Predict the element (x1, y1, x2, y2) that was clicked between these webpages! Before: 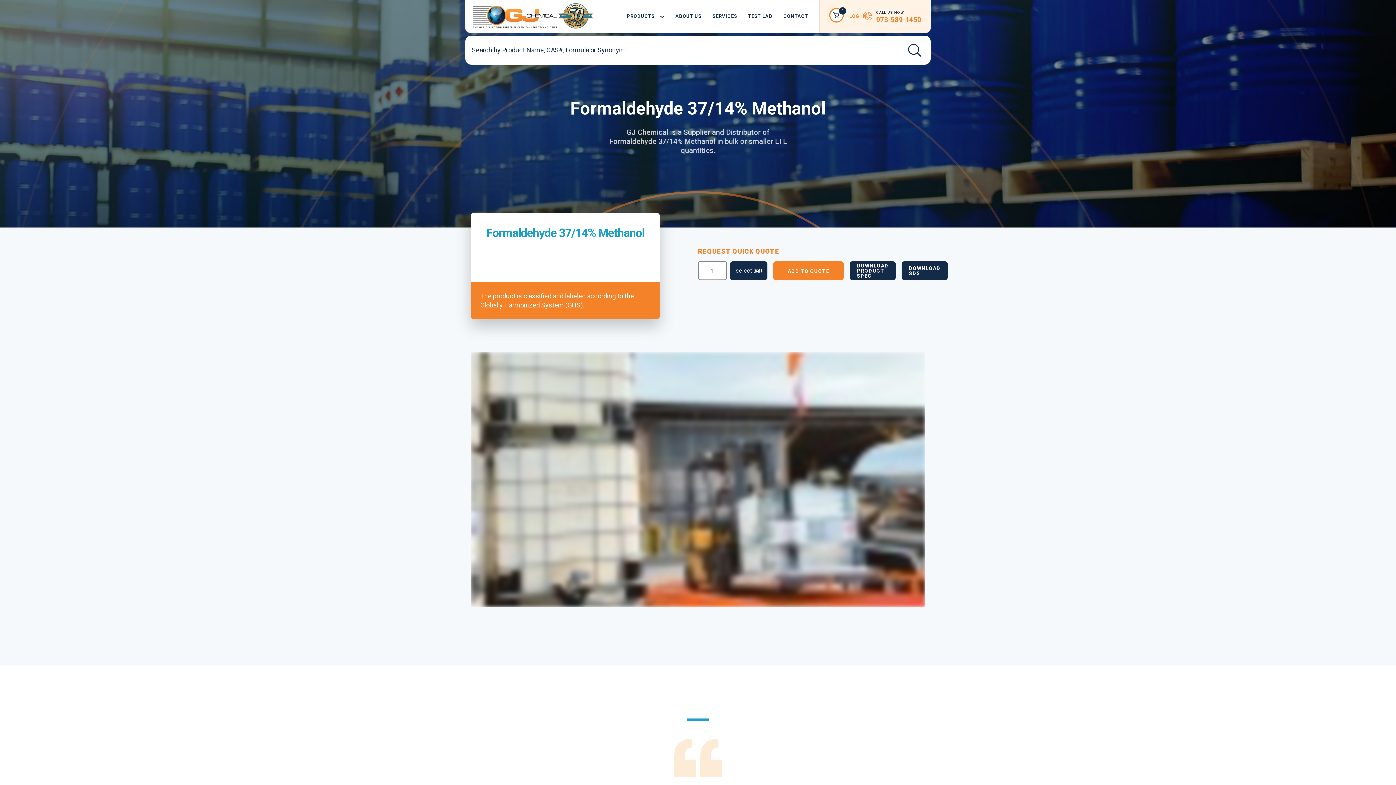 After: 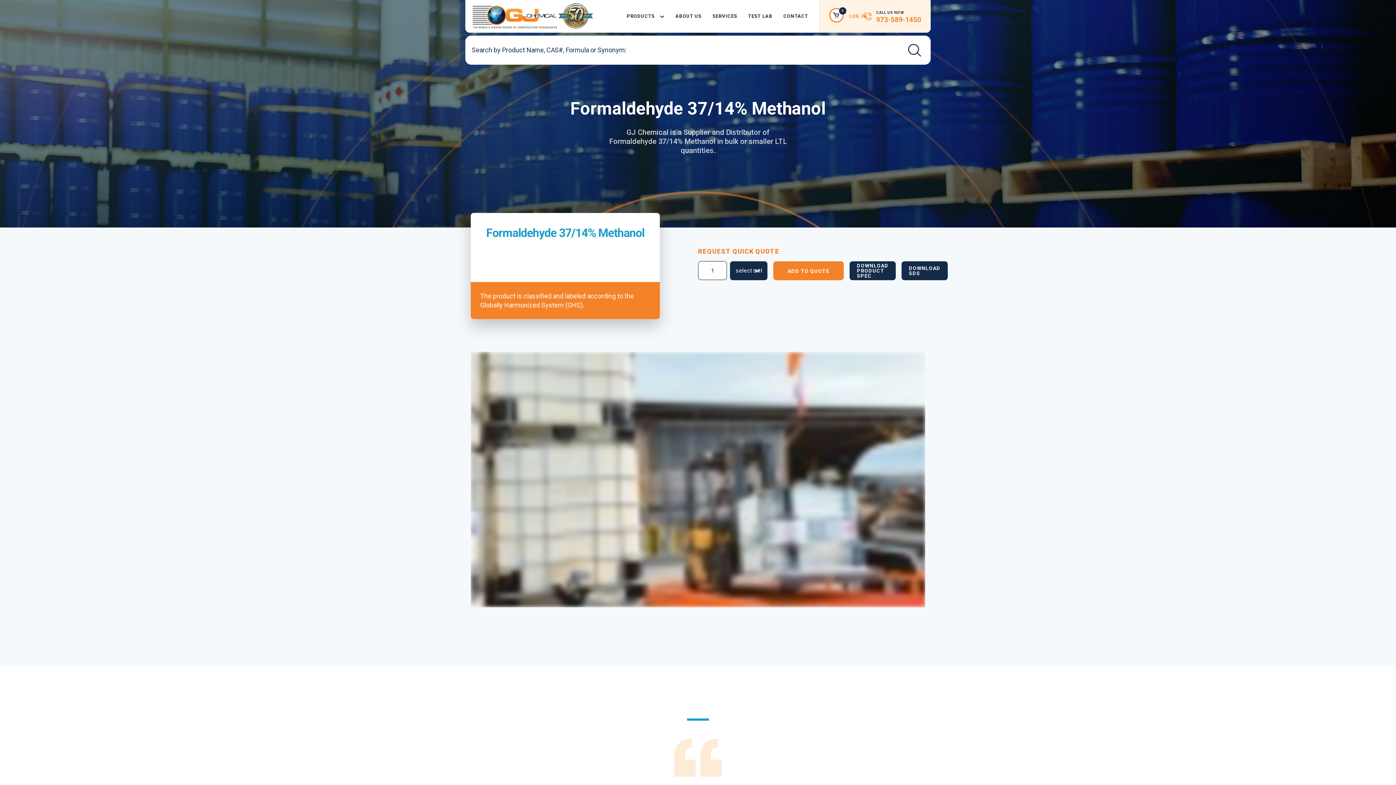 Action: bbox: (849, 261, 896, 280) label: DOWNLOAD PRODUCT SPEC